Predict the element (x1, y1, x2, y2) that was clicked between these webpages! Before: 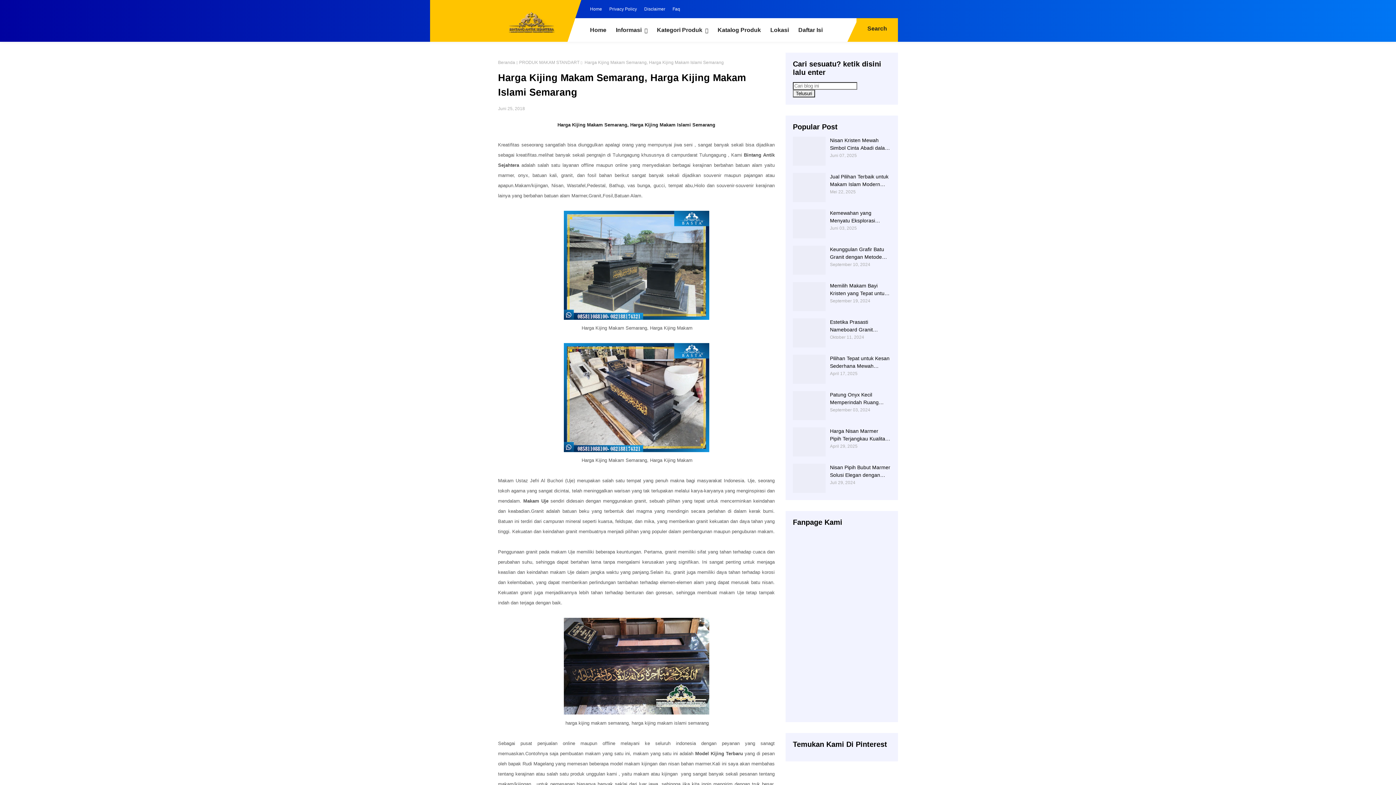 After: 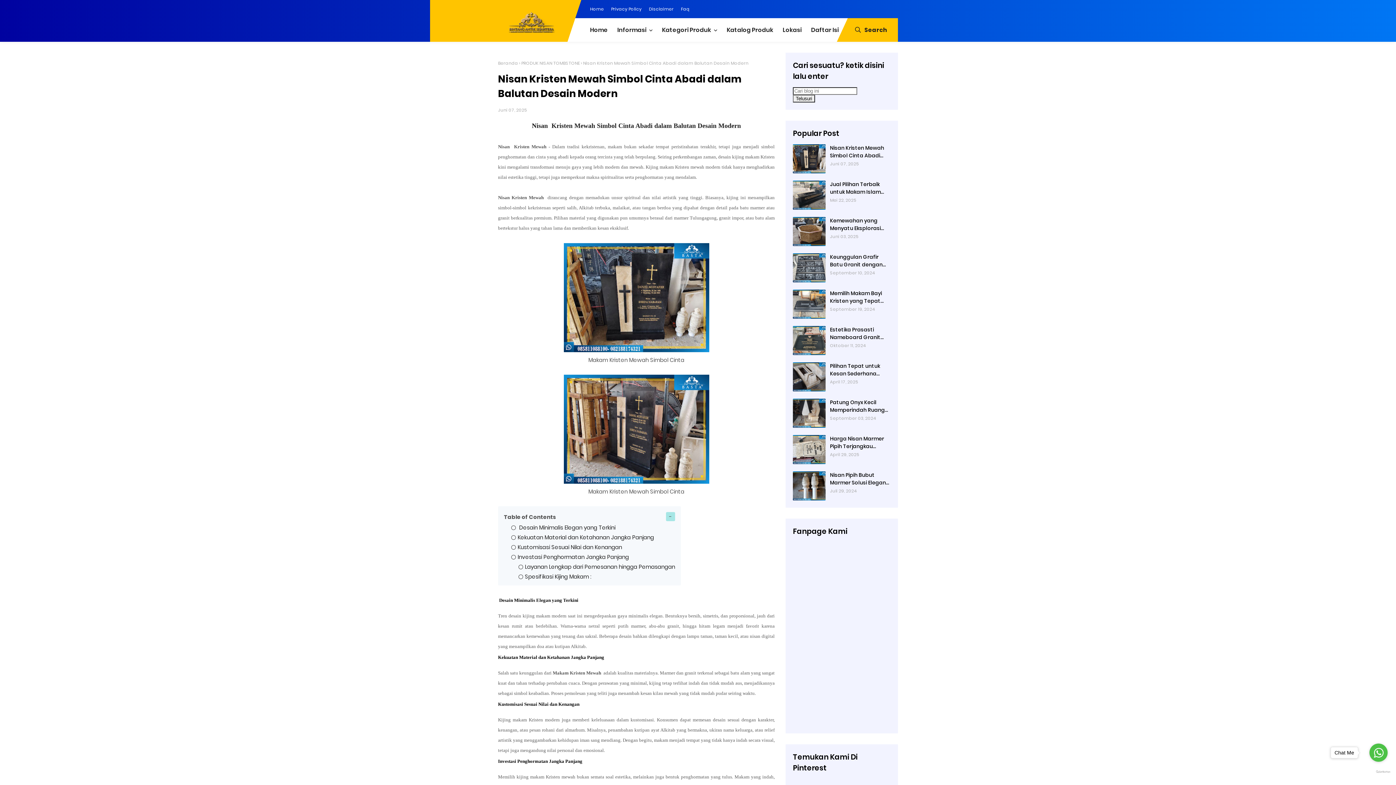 Action: bbox: (830, 136, 890, 152) label: Nisan Kristen Mewah Simbol Cinta Abadi dalam Balutan Desain Modern